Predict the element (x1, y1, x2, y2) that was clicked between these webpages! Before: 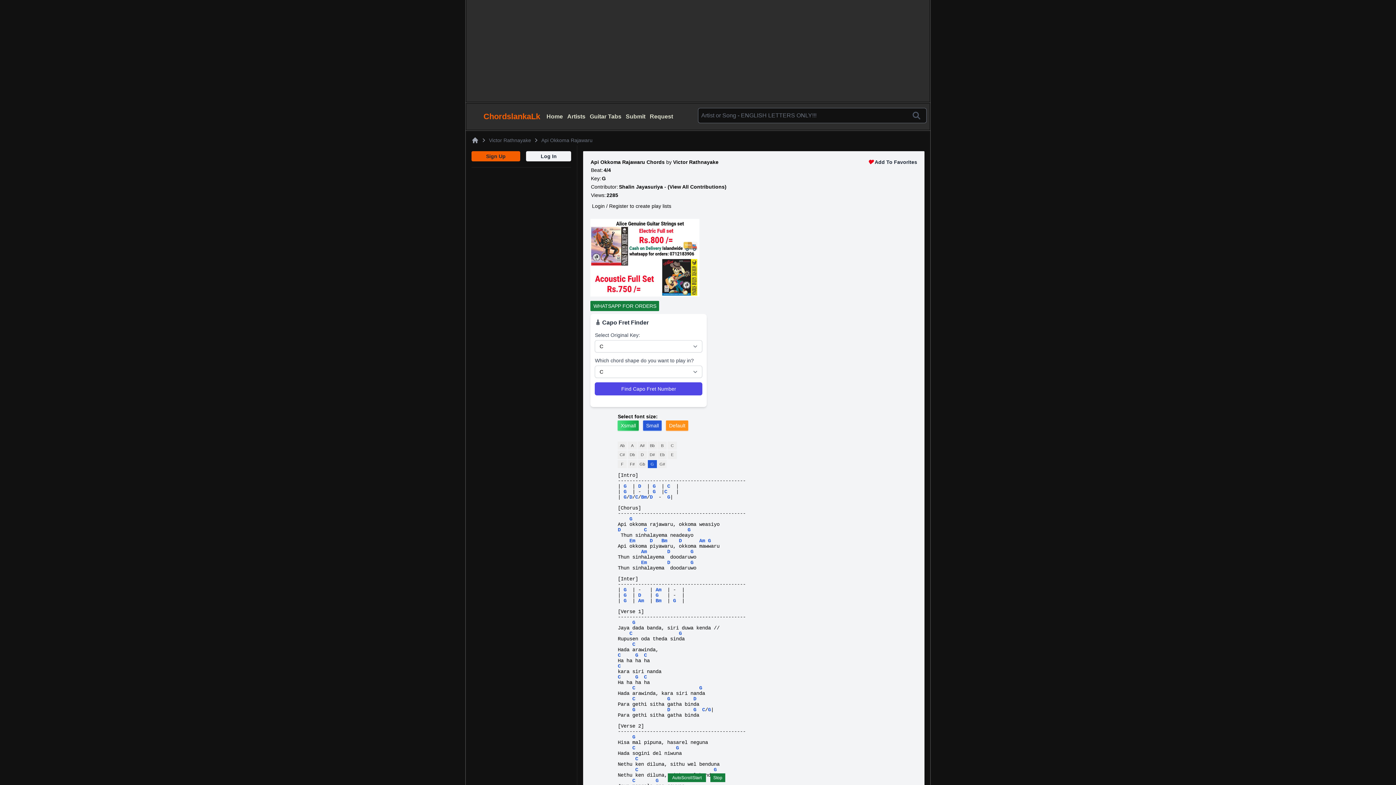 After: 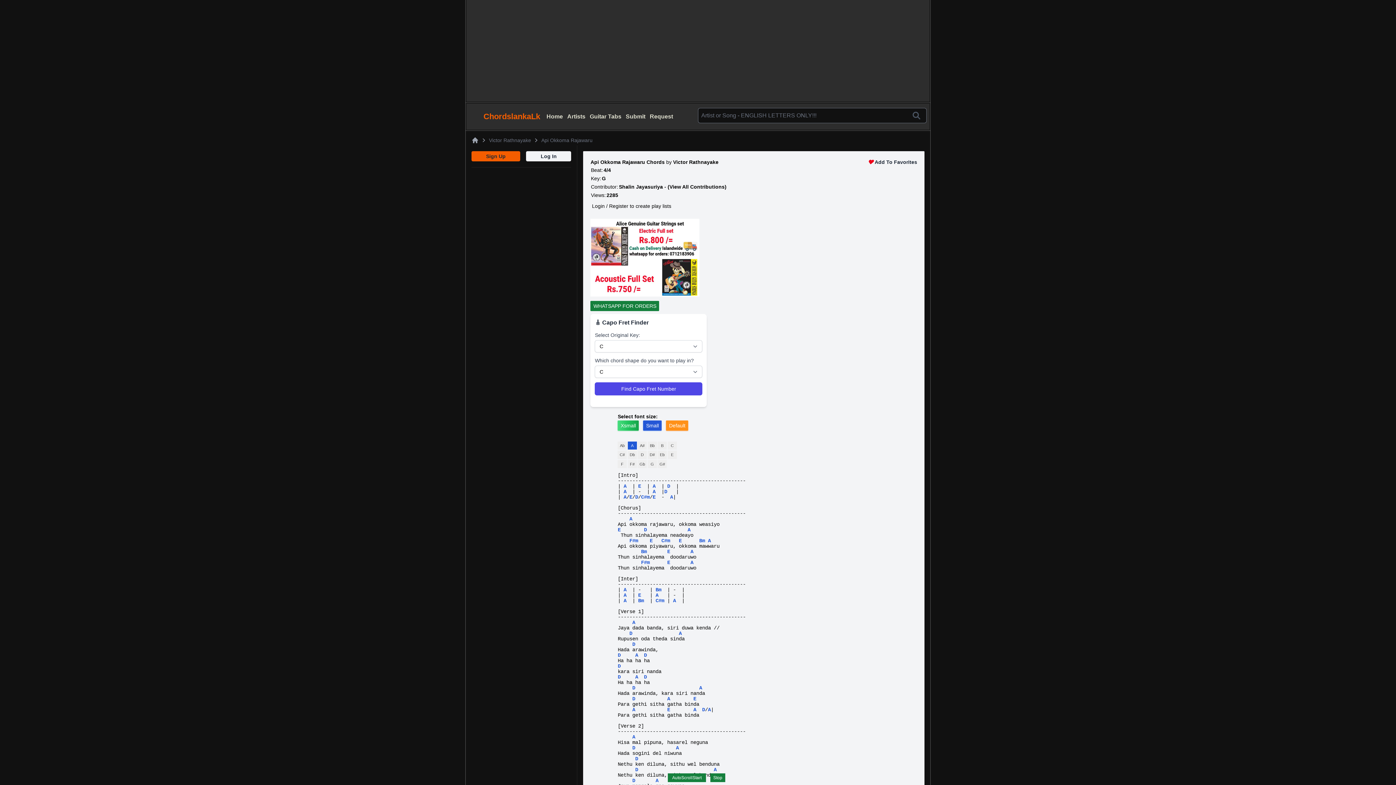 Action: bbox: (627, 441, 636, 449) label: A